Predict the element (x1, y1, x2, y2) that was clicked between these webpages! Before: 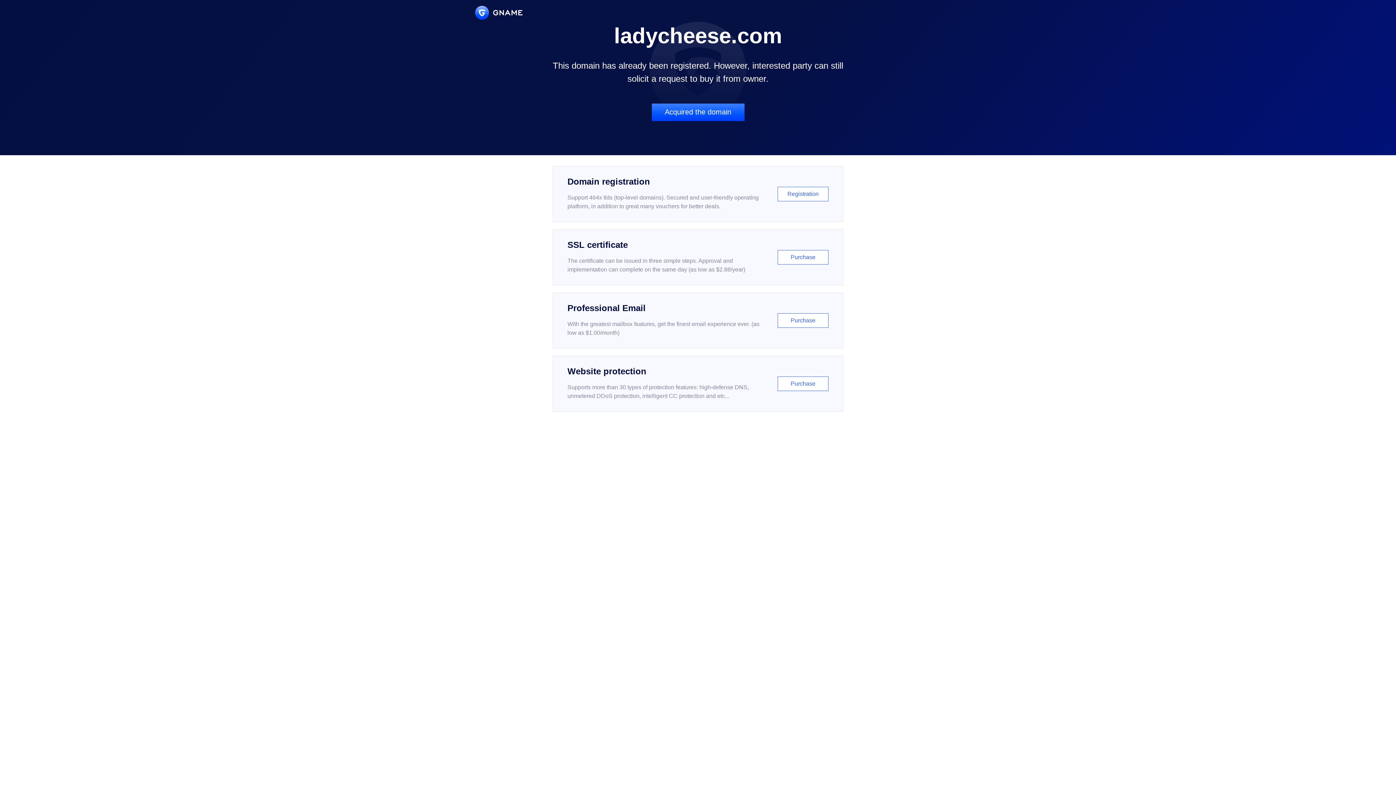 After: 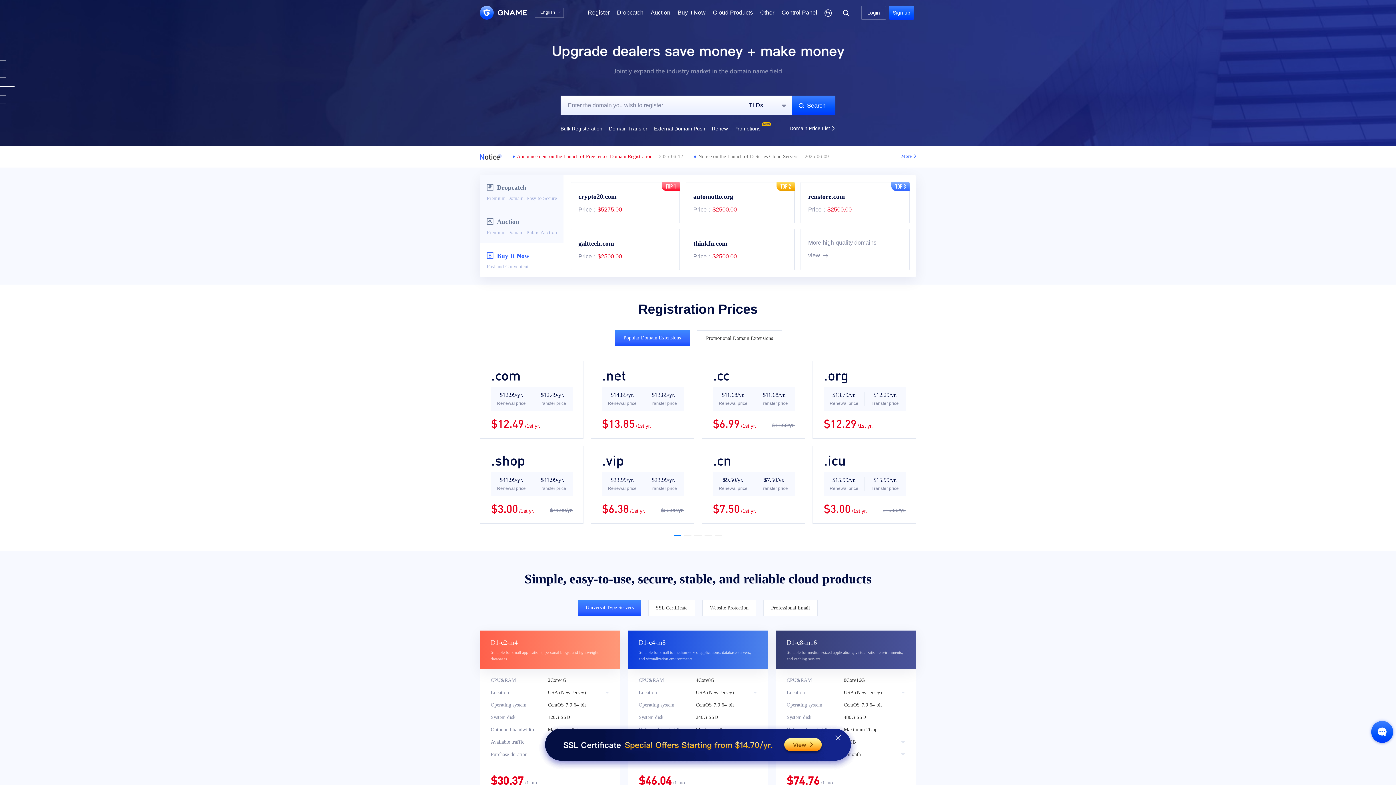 Action: bbox: (475, 5, 522, 19)